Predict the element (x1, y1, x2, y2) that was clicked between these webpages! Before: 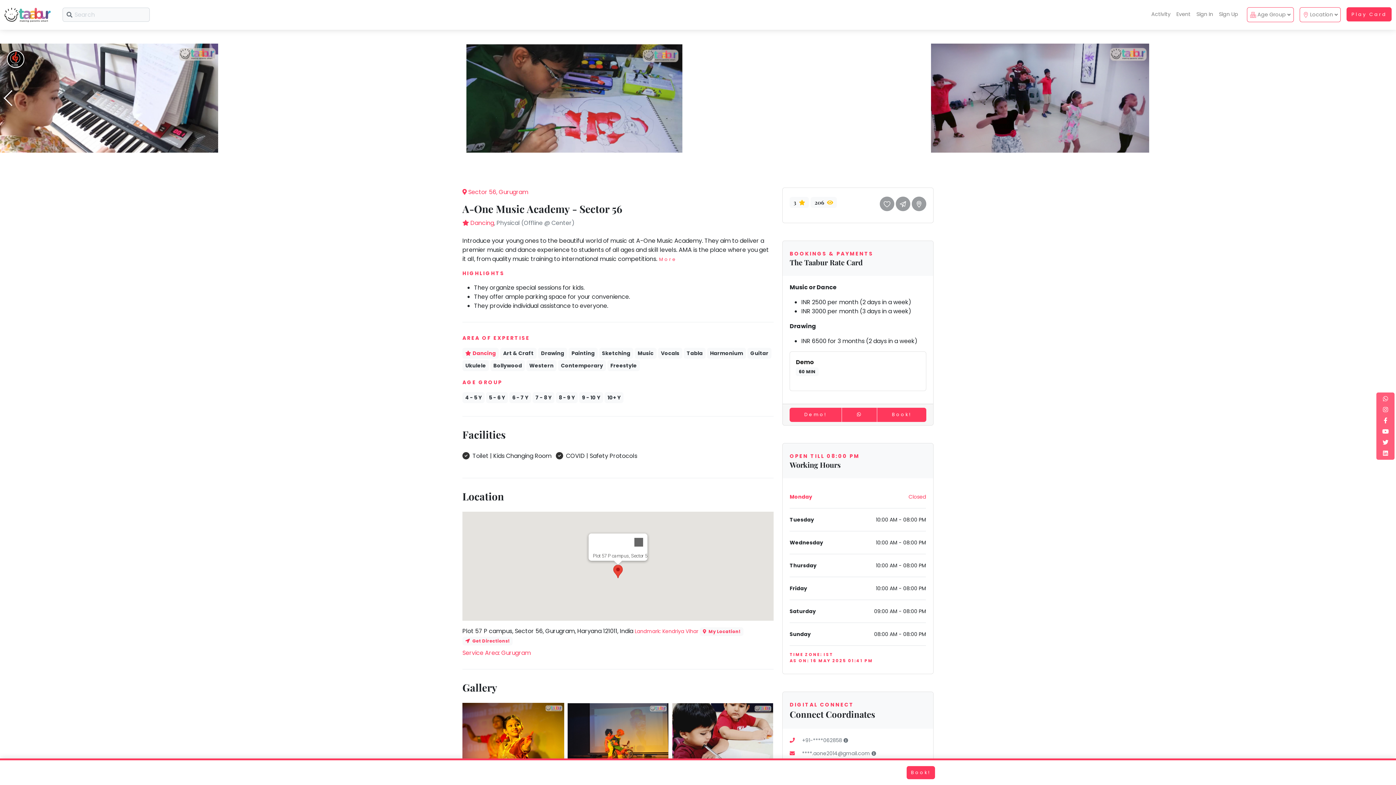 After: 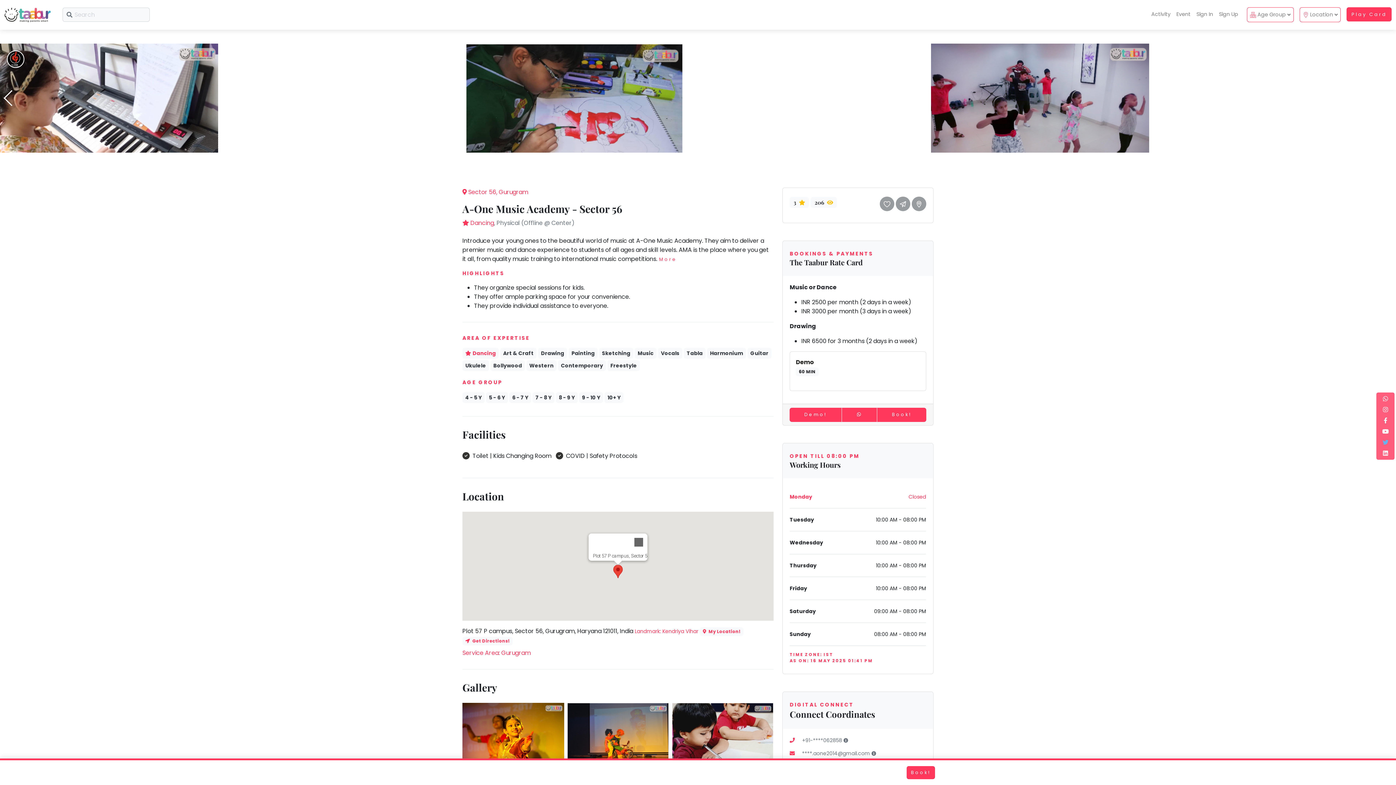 Action: bbox: (1378, 438, 1393, 447)